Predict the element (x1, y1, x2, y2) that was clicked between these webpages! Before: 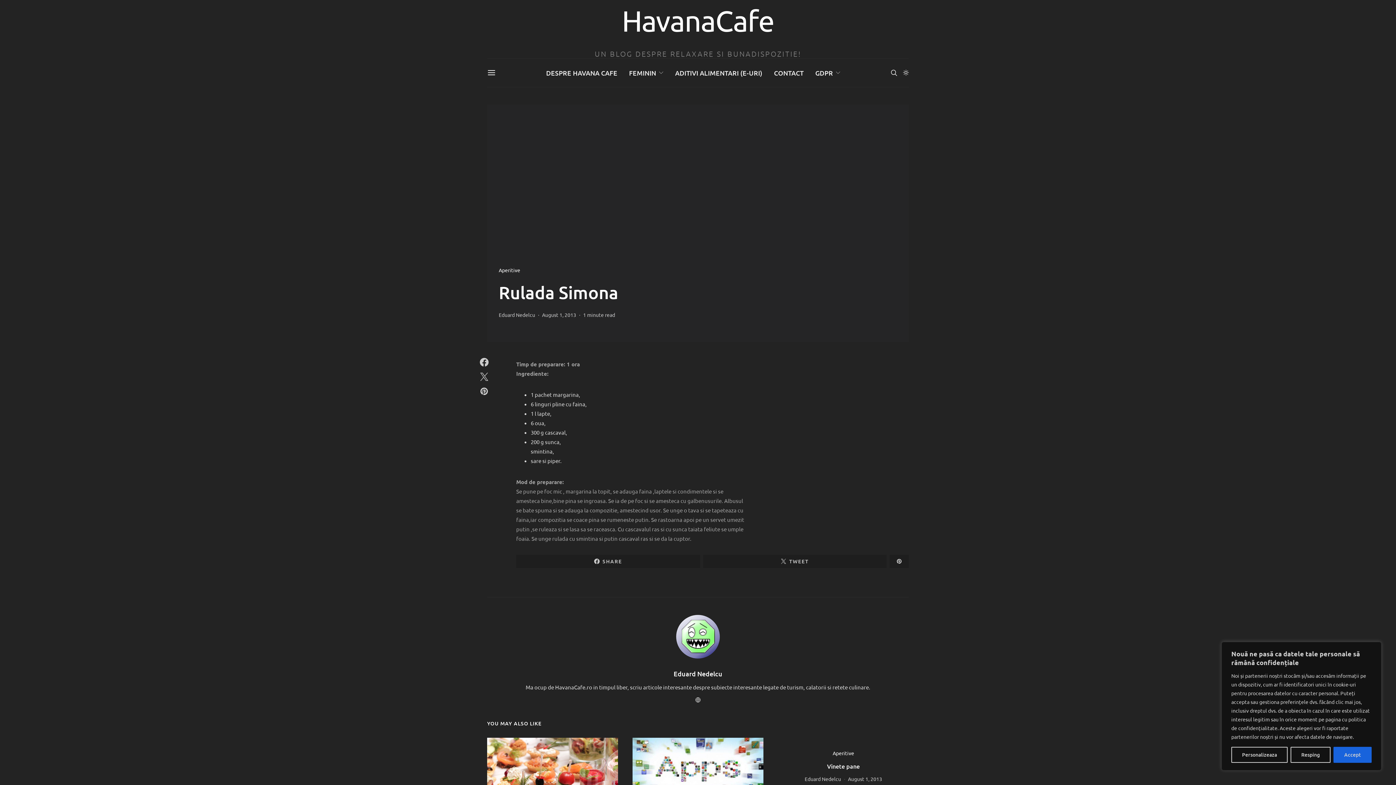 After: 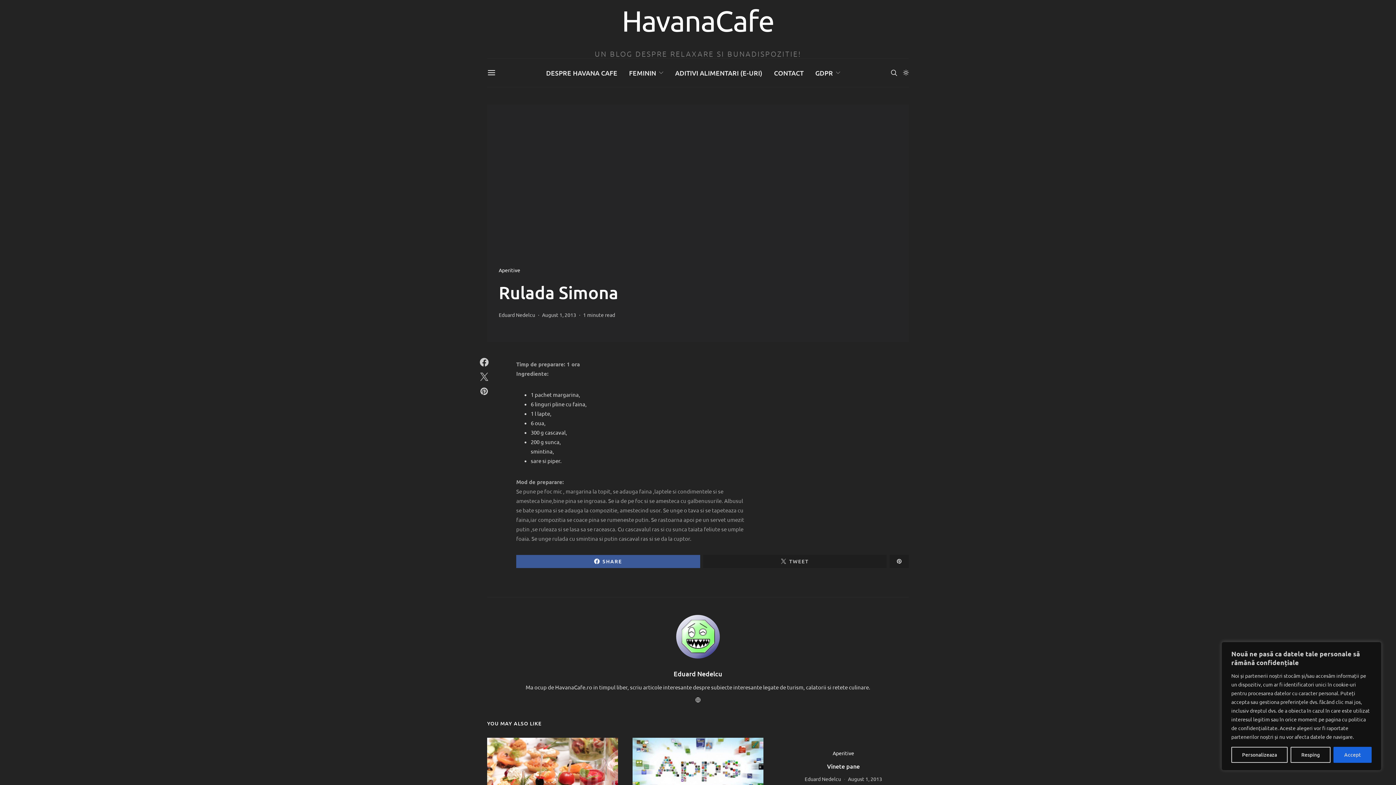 Action: bbox: (516, 555, 700, 568) label: SHARE